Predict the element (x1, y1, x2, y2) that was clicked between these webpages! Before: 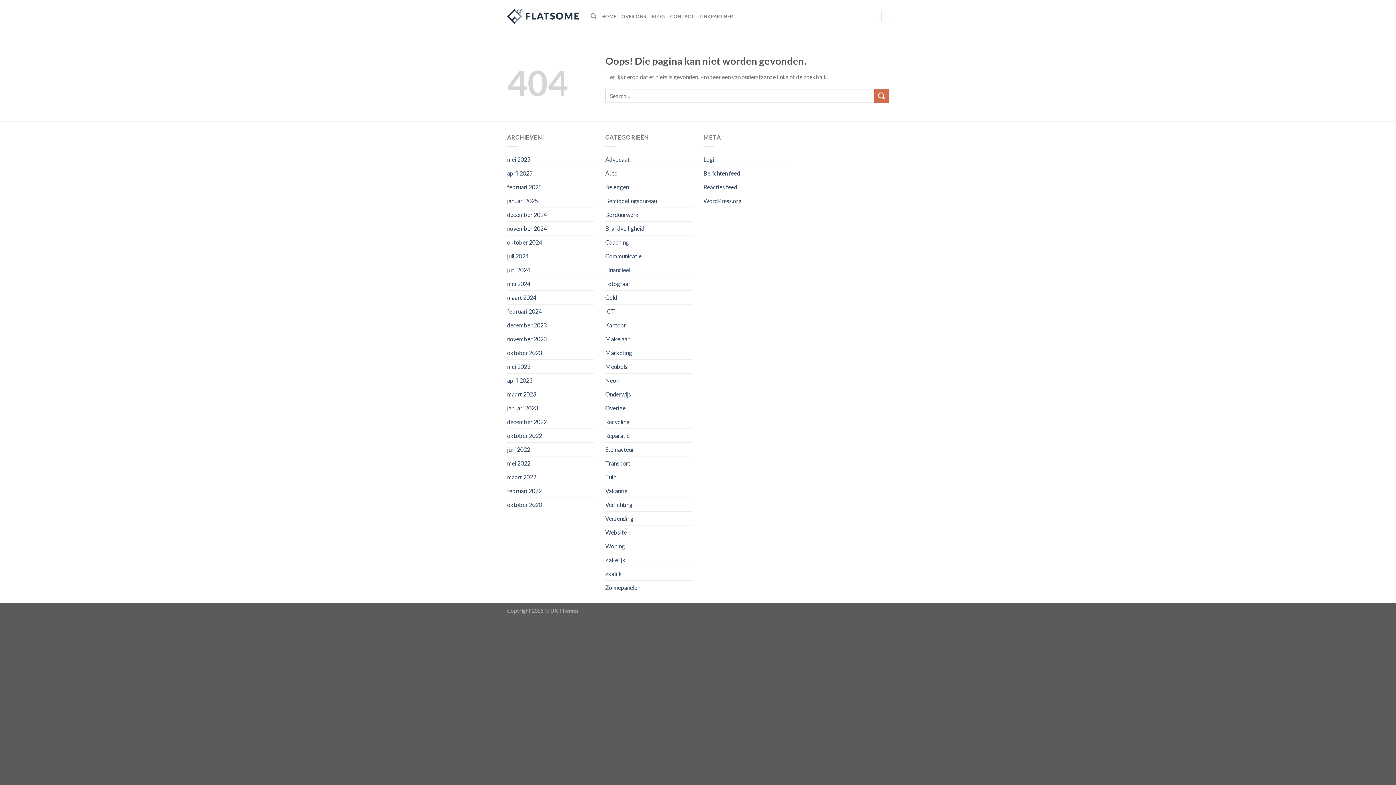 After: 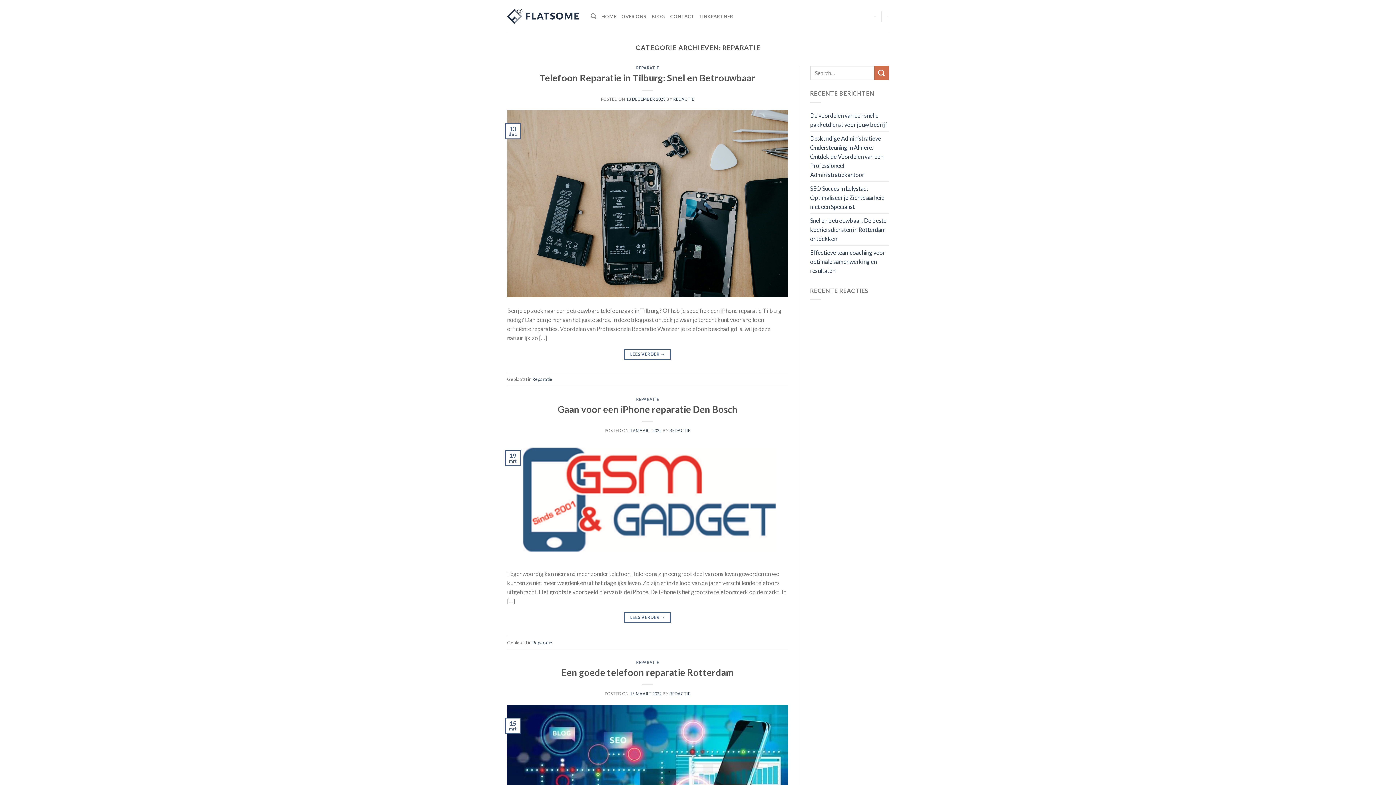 Action: bbox: (605, 428, 629, 442) label: Reparatie